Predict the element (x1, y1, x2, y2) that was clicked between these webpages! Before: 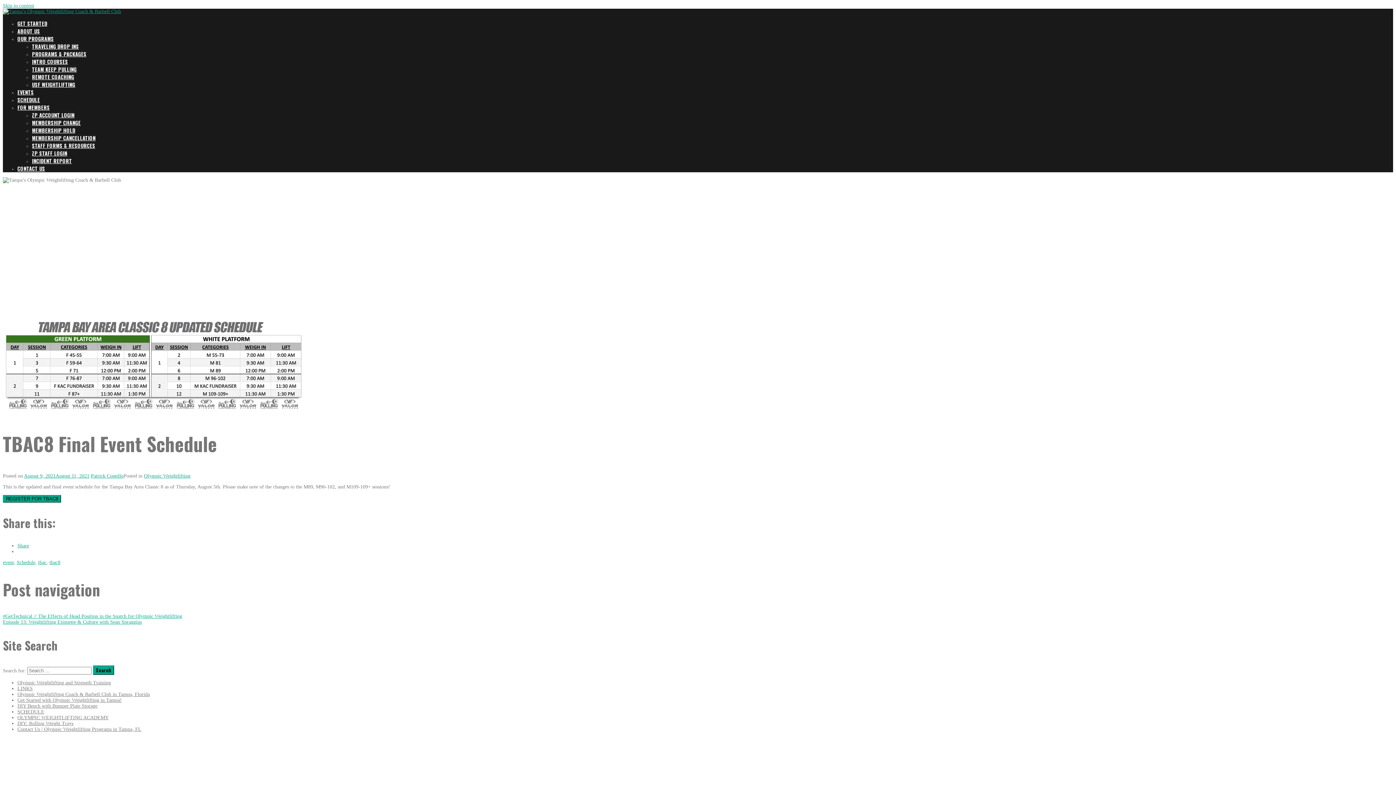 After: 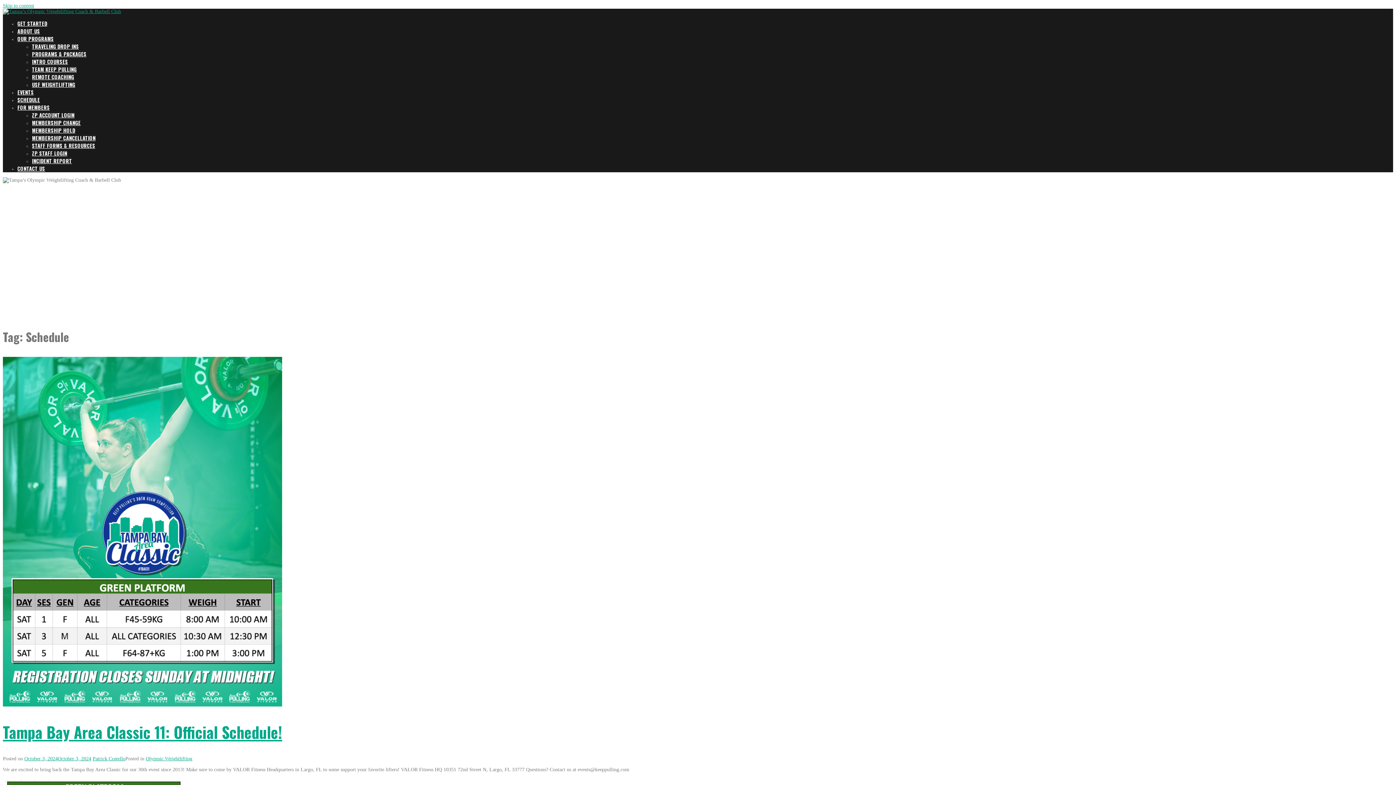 Action: bbox: (16, 560, 35, 565) label: Schedule